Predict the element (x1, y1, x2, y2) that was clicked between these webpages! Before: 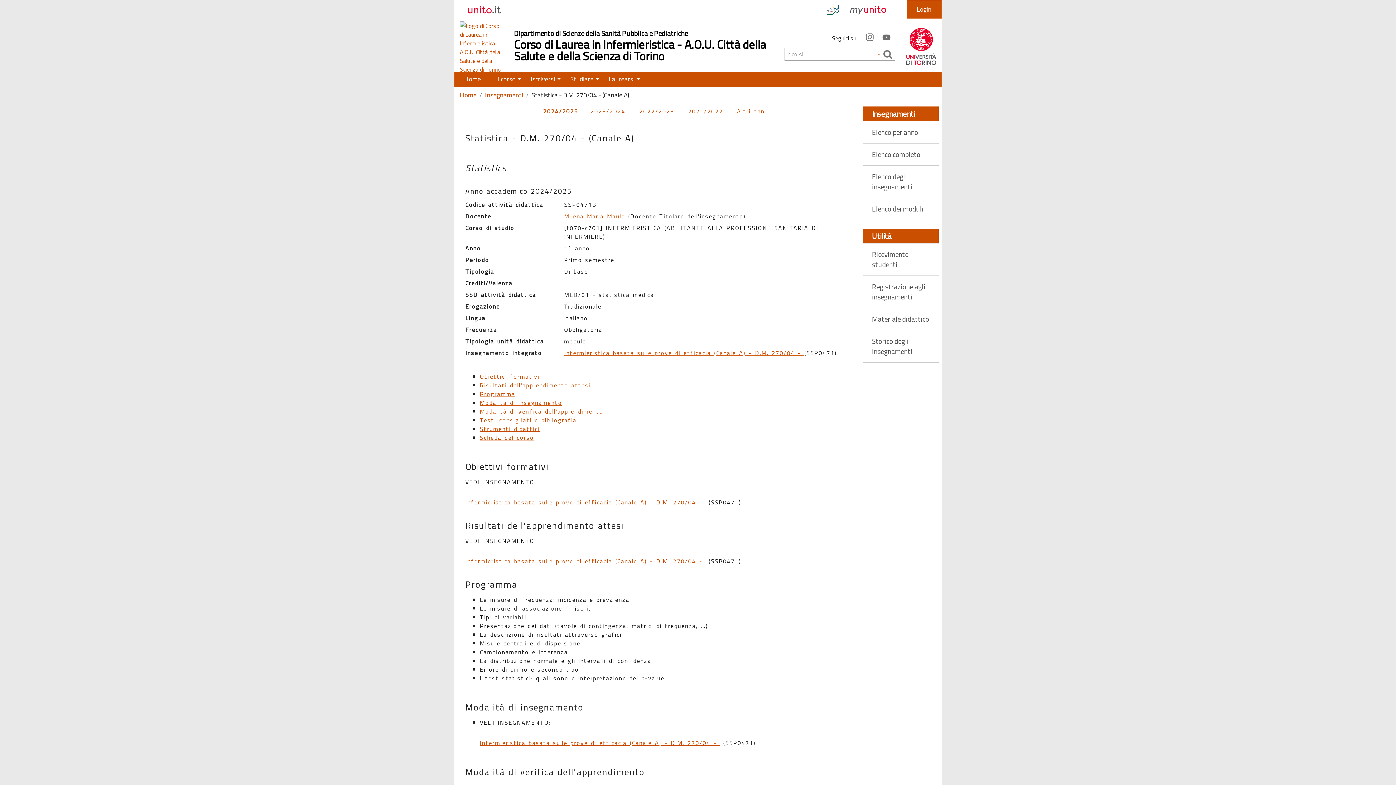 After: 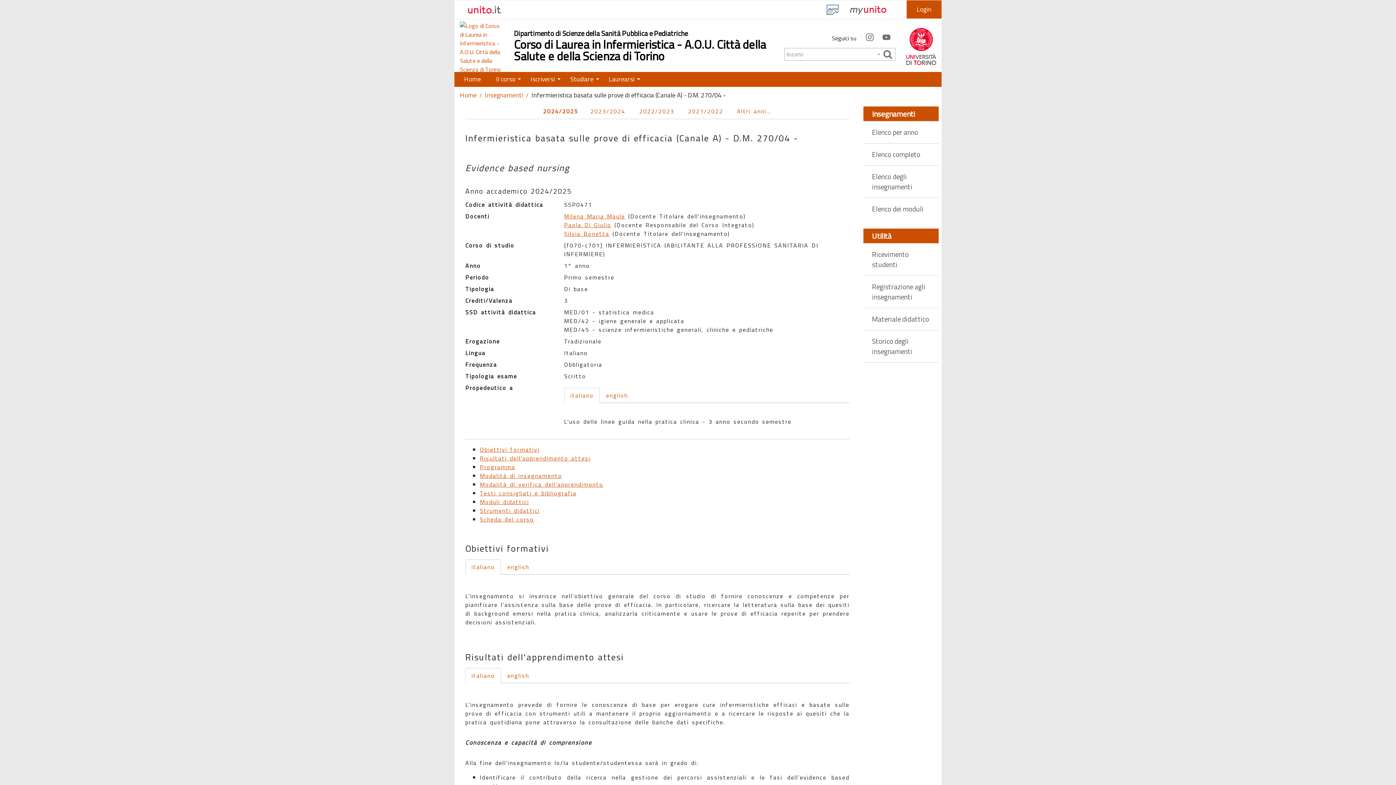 Action: label: Infermieristica basata sulle prove di efficacia (Canale A) - D.M. 270/04 -  bbox: (465, 498, 705, 506)